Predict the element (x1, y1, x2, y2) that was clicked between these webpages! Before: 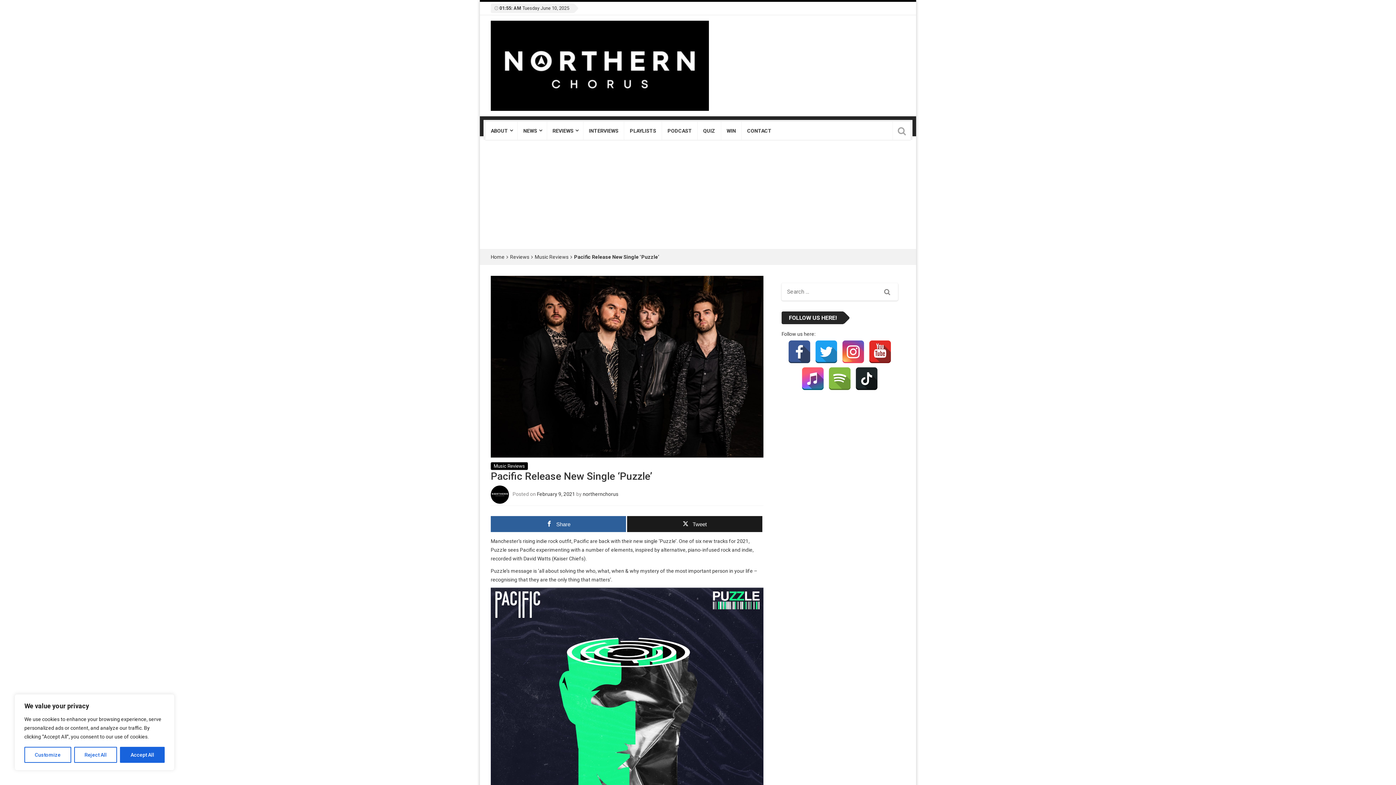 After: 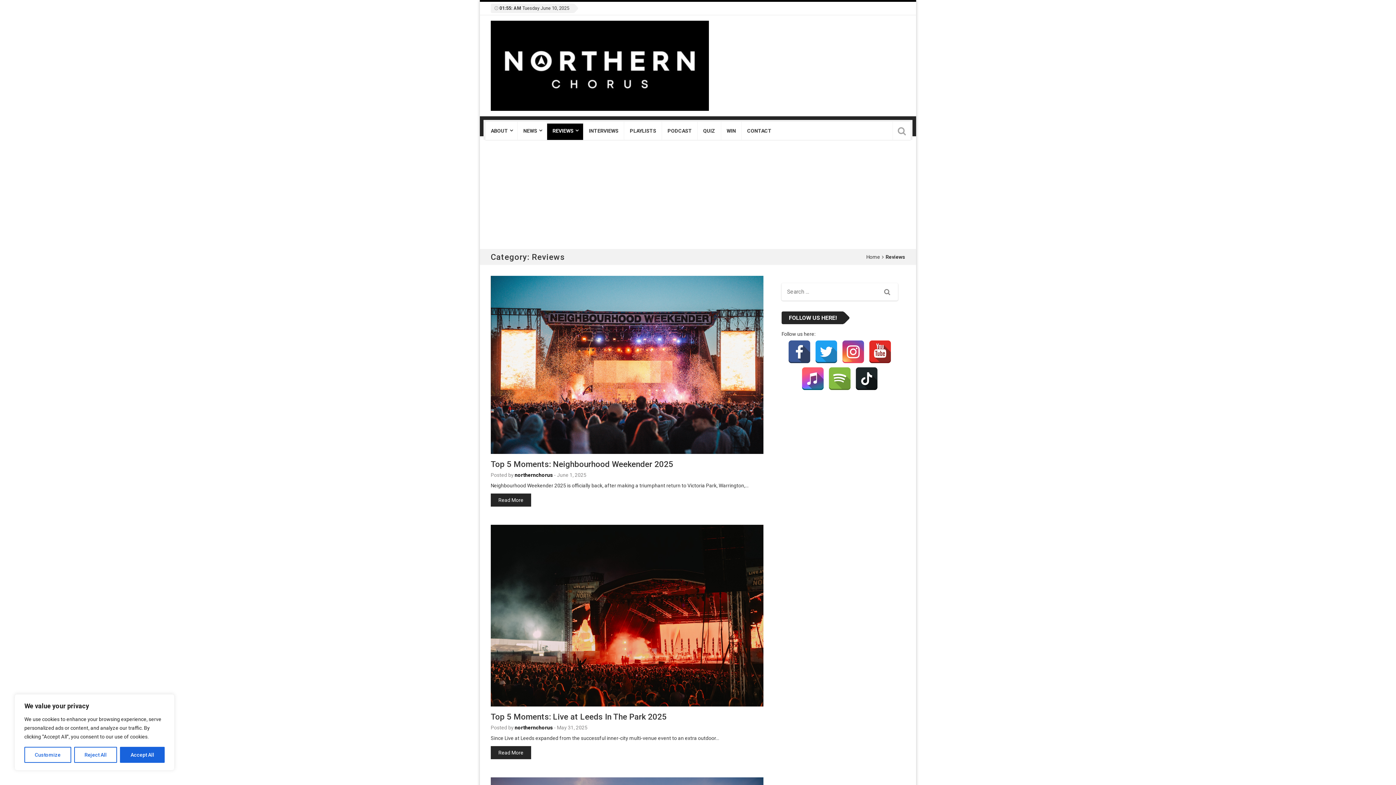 Action: bbox: (547, 121, 583, 140) label: REVIEWS